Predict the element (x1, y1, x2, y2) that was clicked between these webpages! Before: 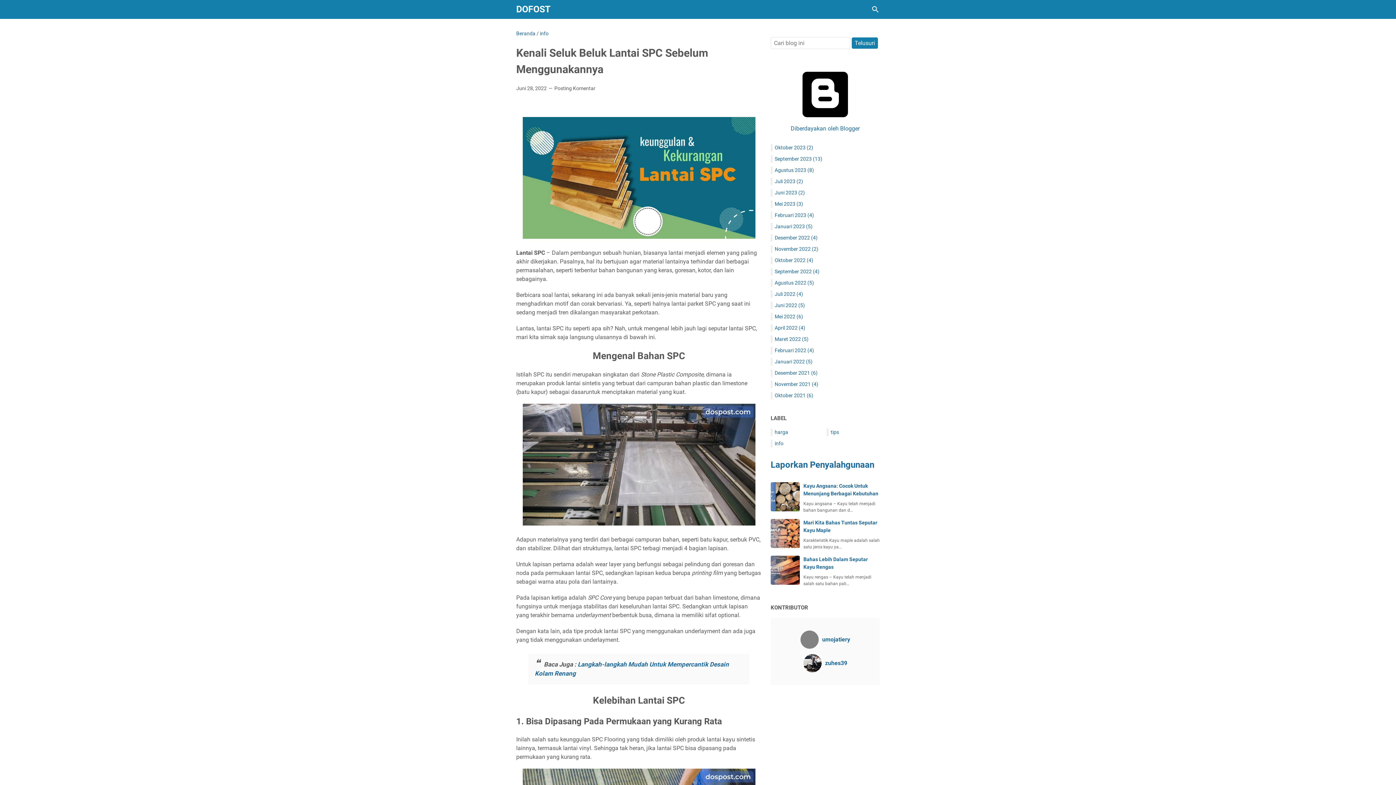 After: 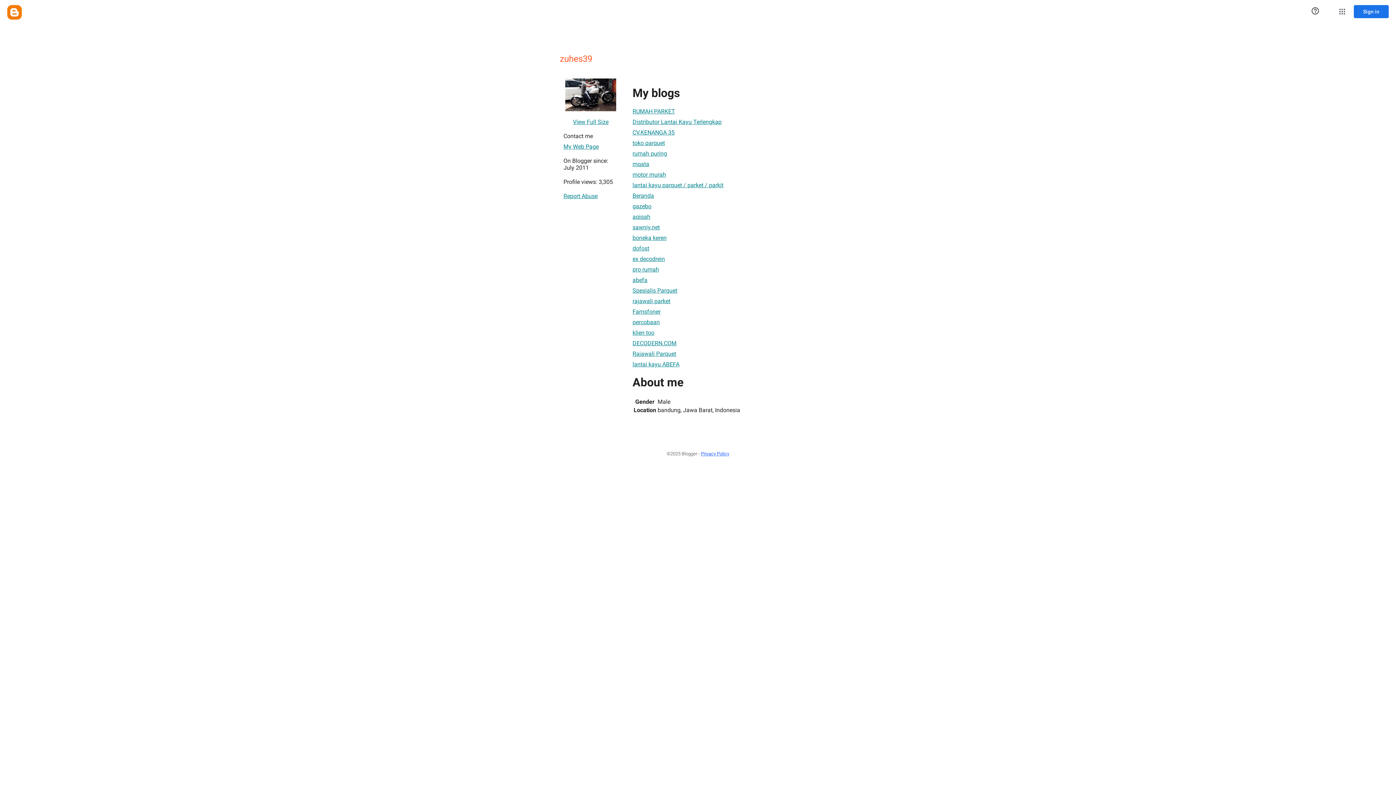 Action: bbox: (778, 654, 872, 672) label:  zuhes39